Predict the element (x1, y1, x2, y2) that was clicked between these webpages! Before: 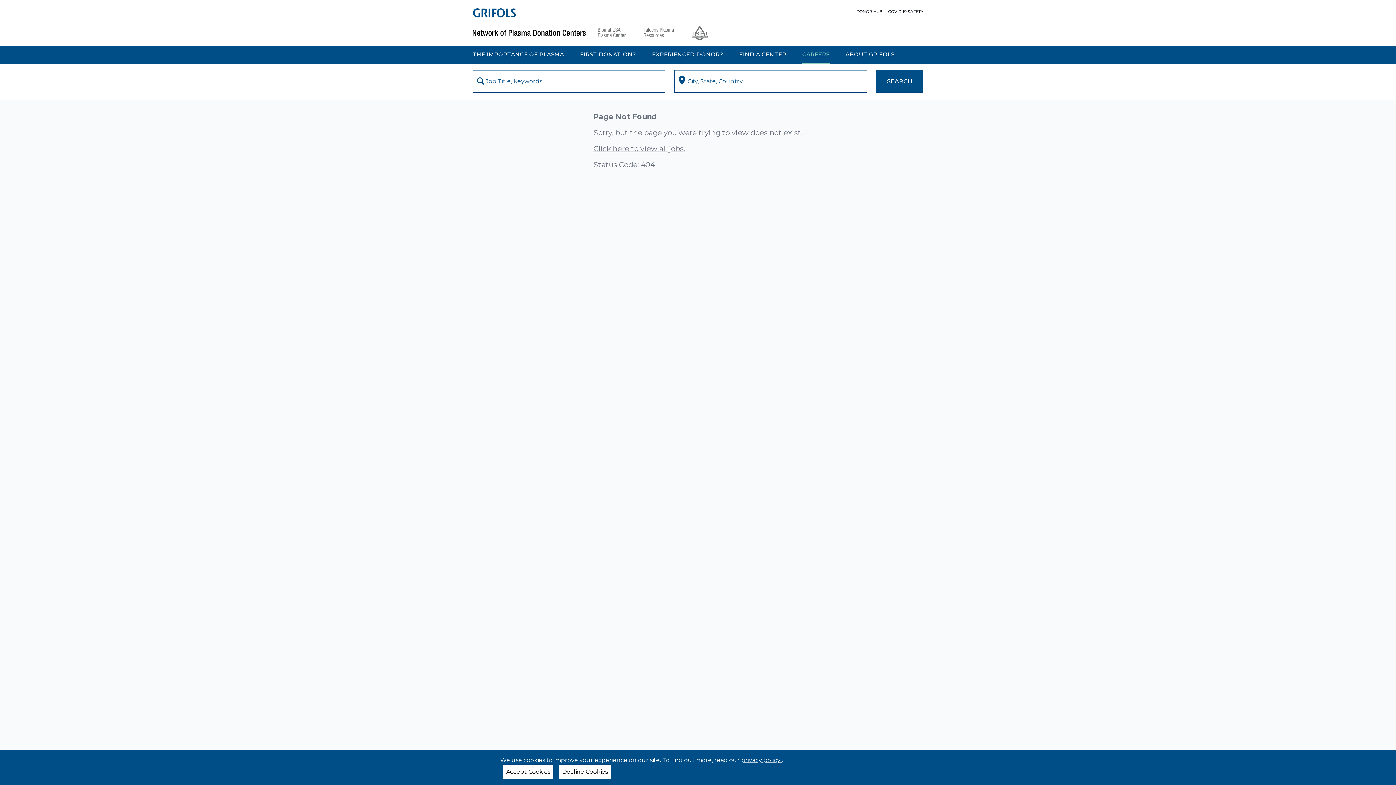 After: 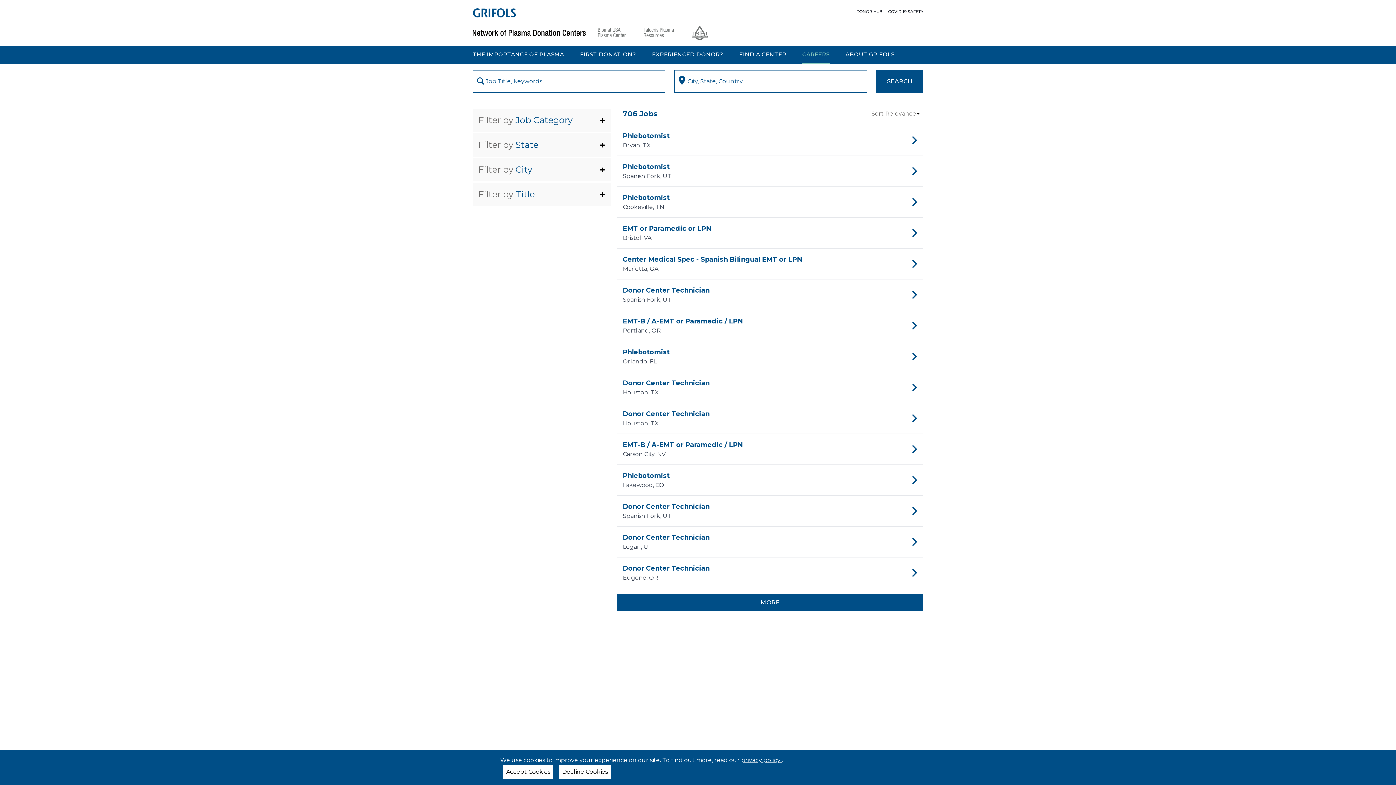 Action: bbox: (876, 70, 923, 92) label: SEARCH